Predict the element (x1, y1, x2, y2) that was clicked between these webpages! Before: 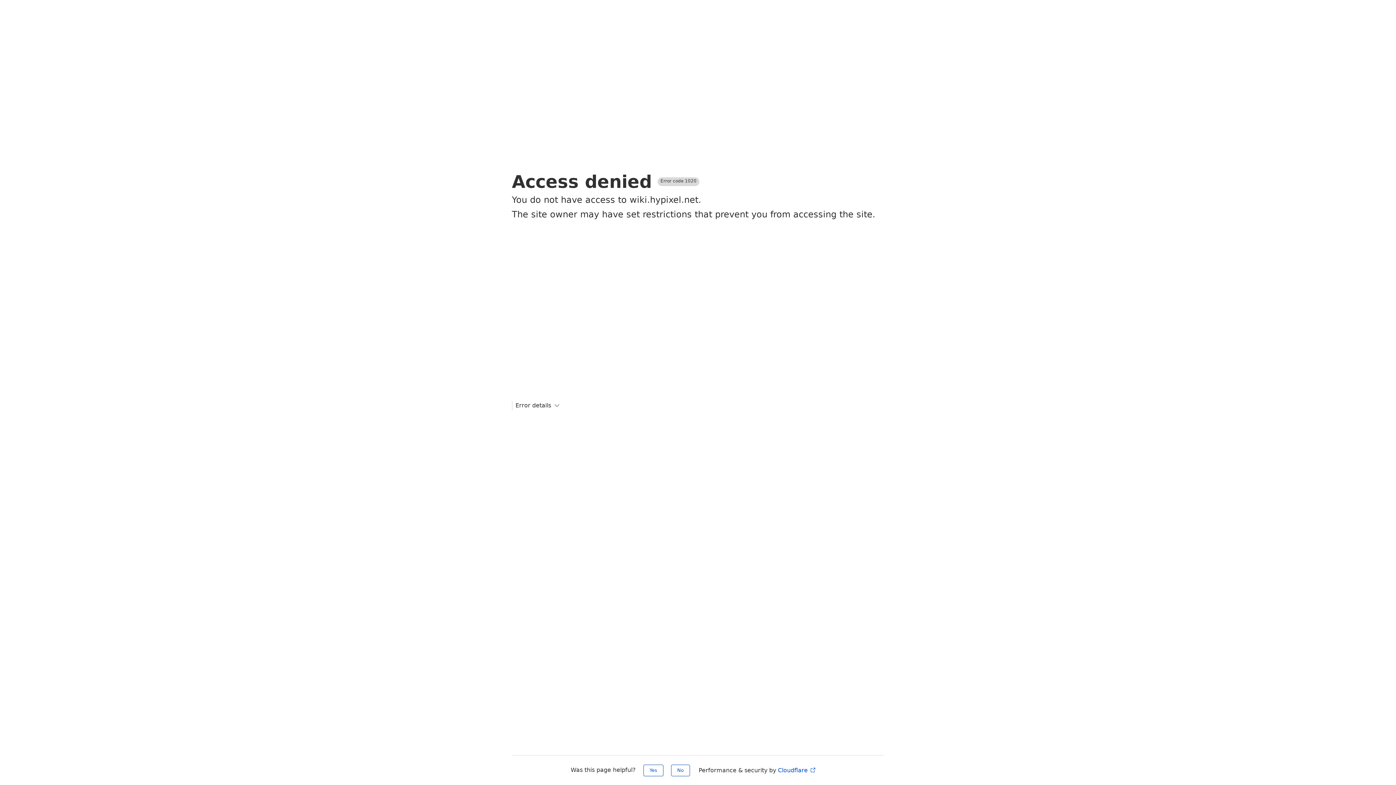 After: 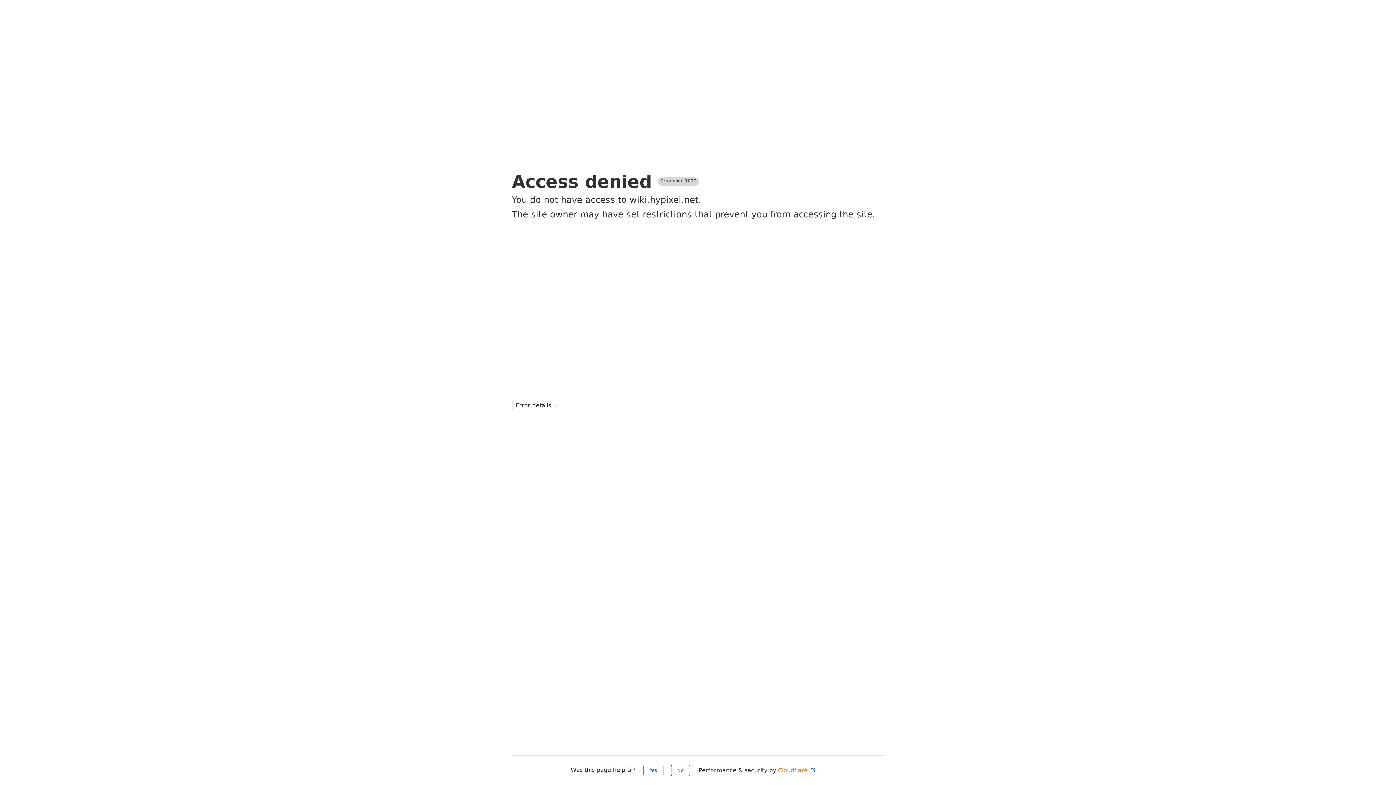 Action: label: Cloudflare  bbox: (778, 767, 816, 774)